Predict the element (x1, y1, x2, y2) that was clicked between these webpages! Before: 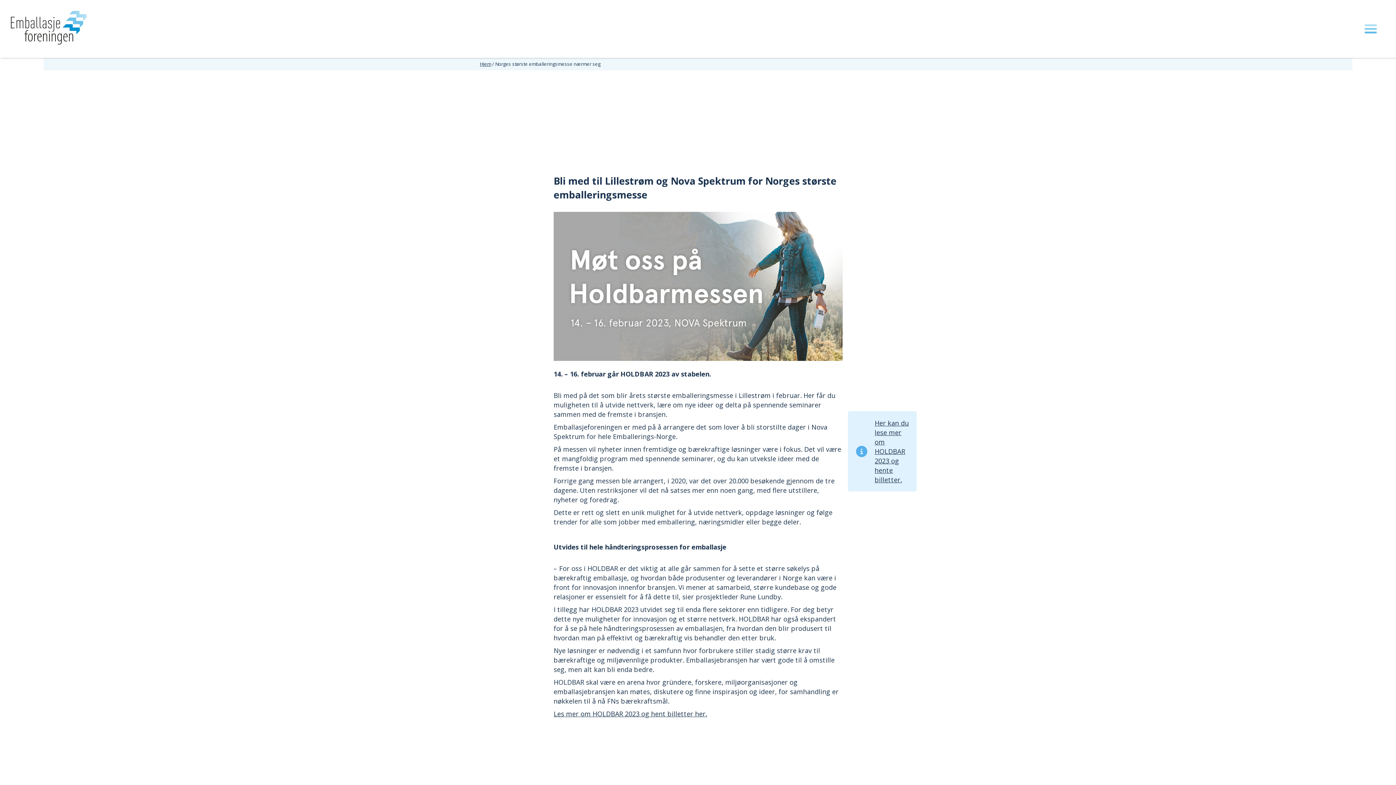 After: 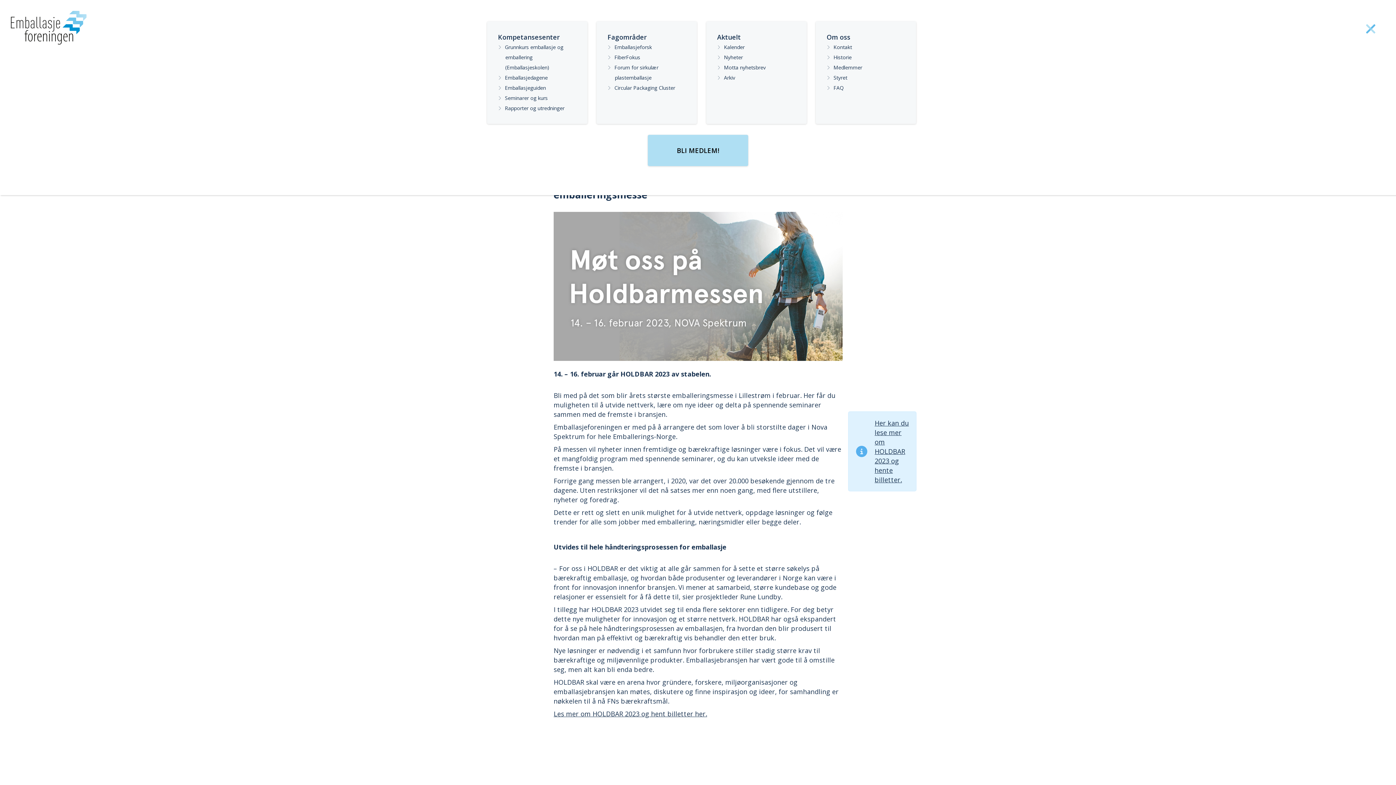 Action: bbox: (1360, 18, 1381, 39)